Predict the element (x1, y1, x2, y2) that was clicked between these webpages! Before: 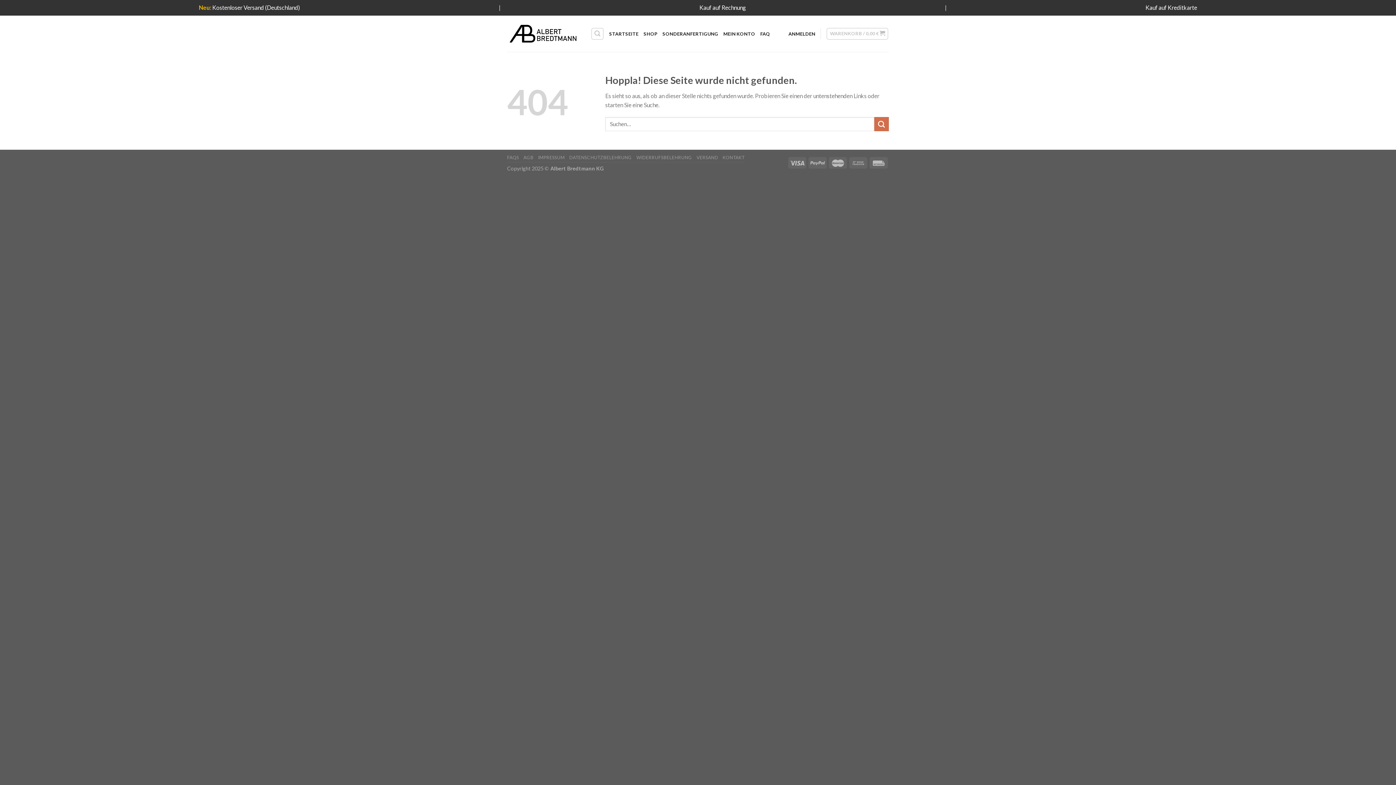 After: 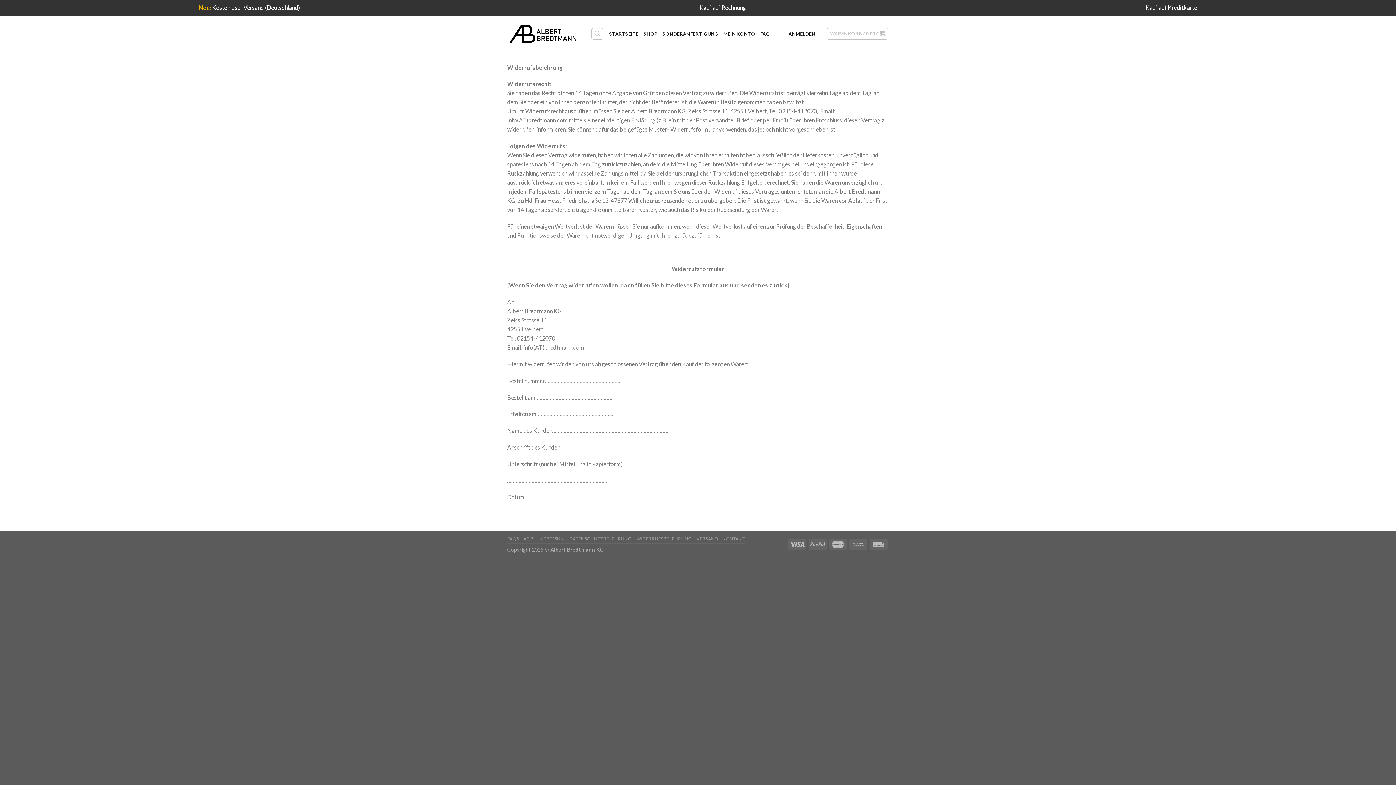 Action: label: WIDERRUFSBELEHRUNG bbox: (636, 154, 692, 160)